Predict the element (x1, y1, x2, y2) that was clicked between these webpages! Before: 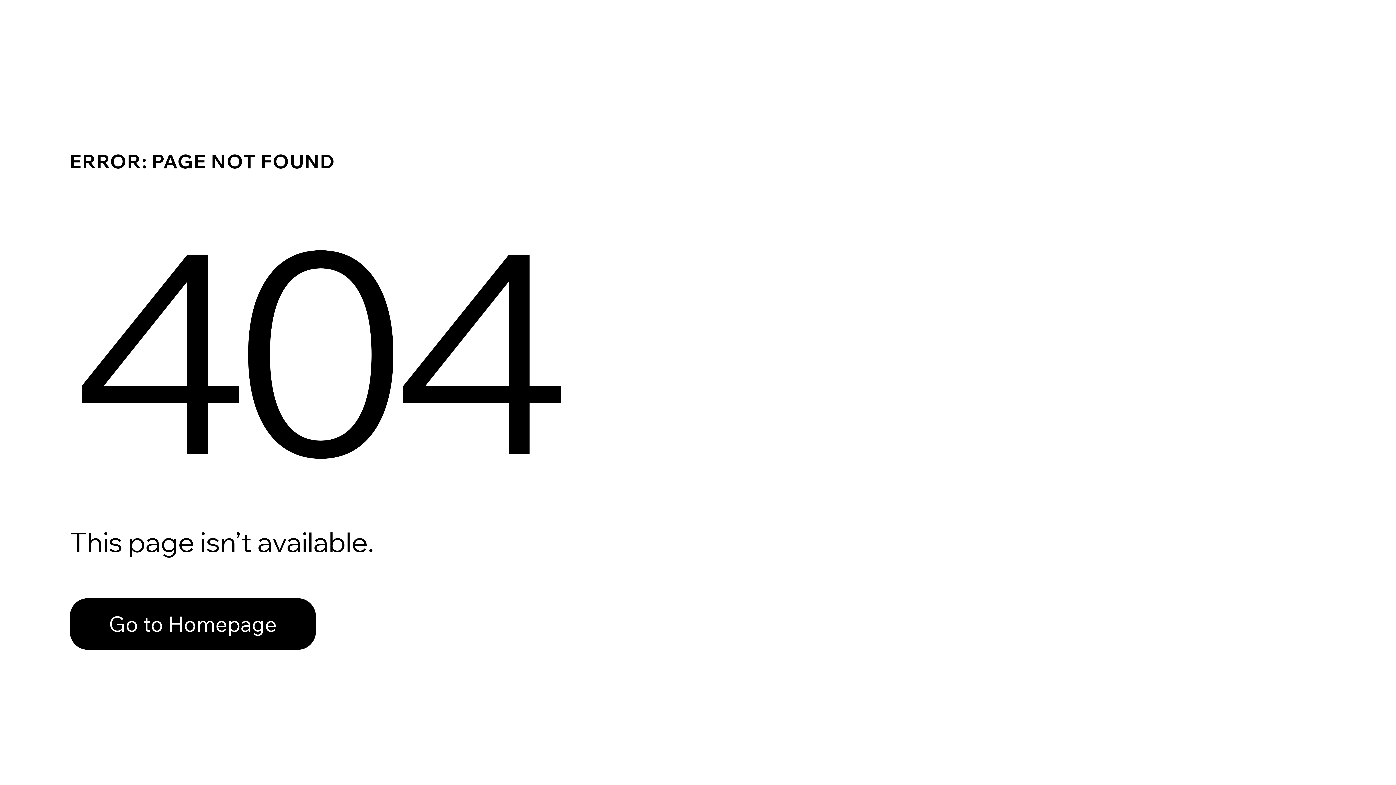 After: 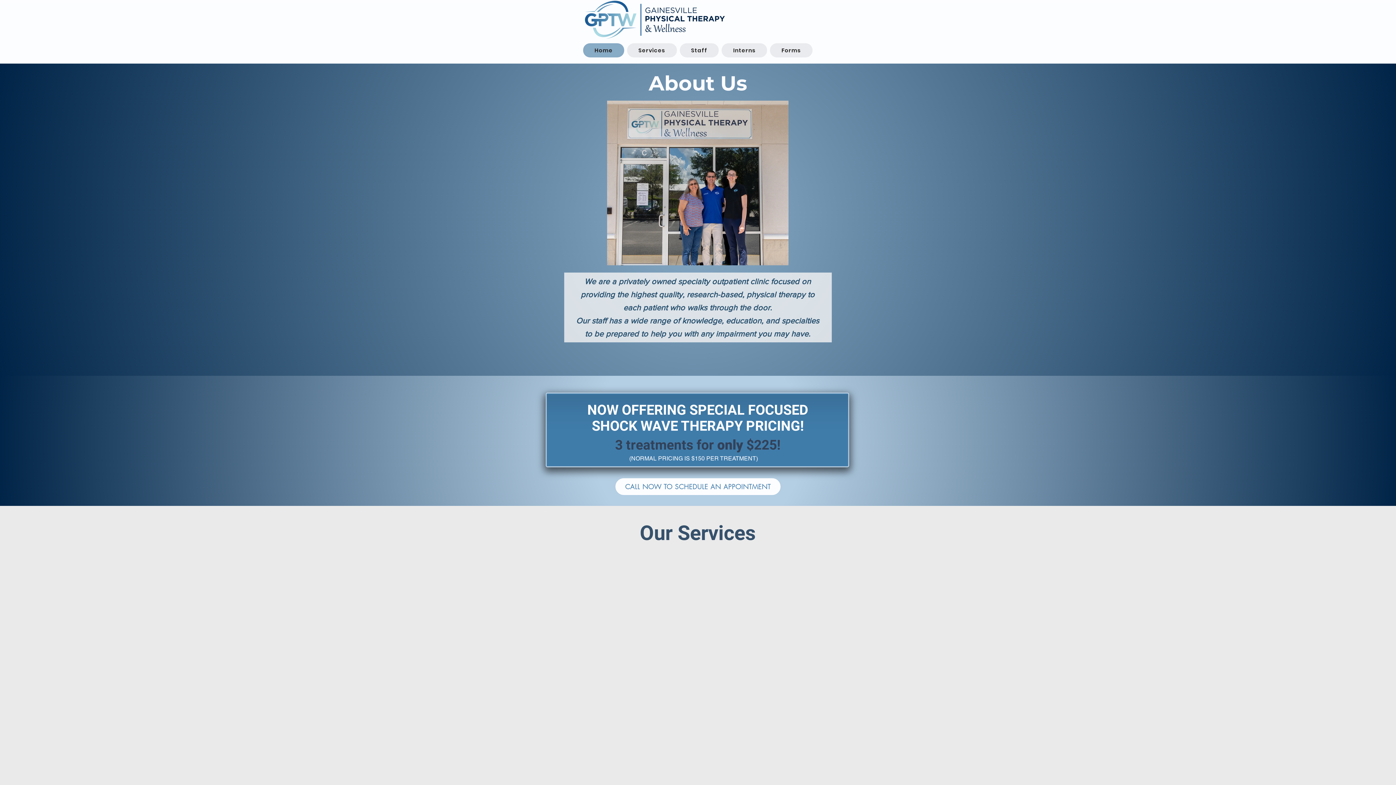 Action: bbox: (69, 582, 768, 659) label: Go to Homepage